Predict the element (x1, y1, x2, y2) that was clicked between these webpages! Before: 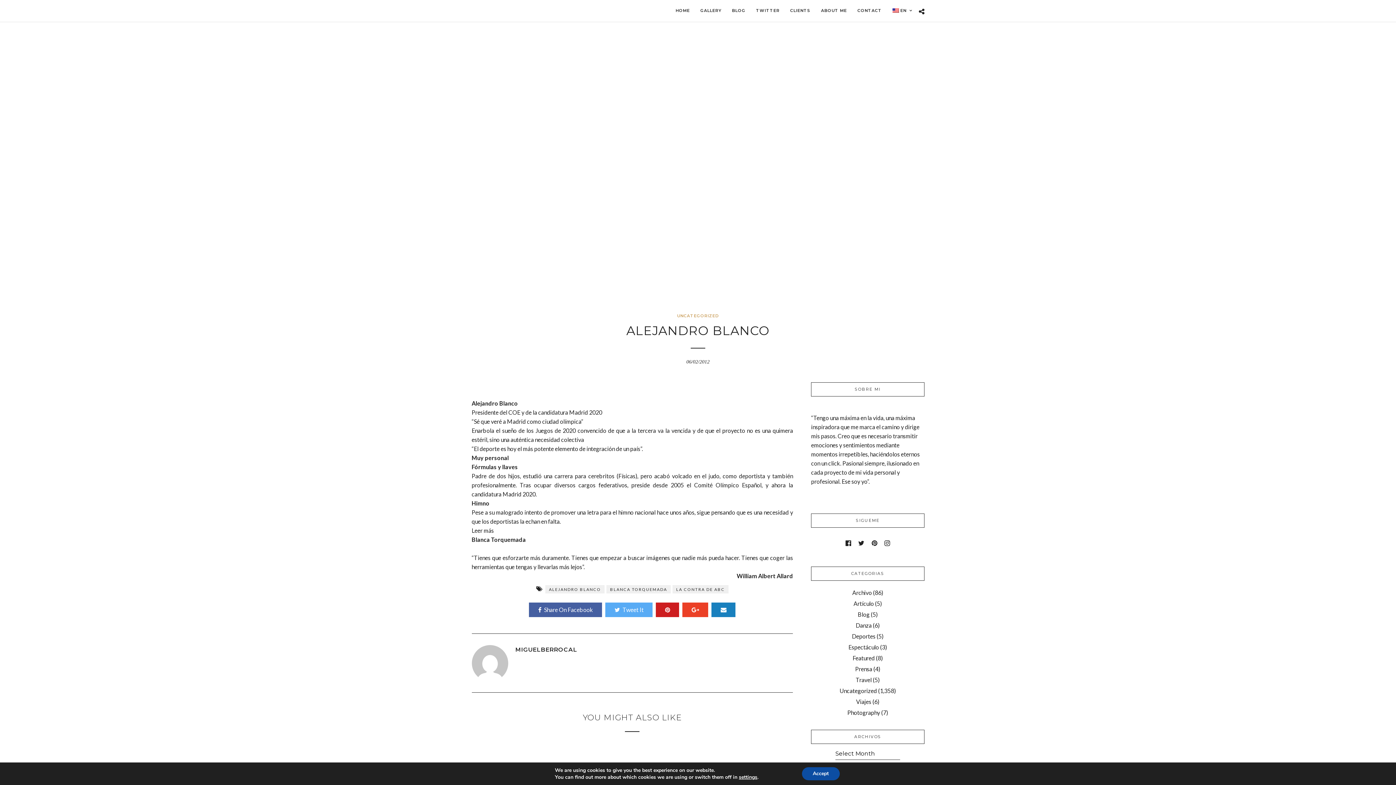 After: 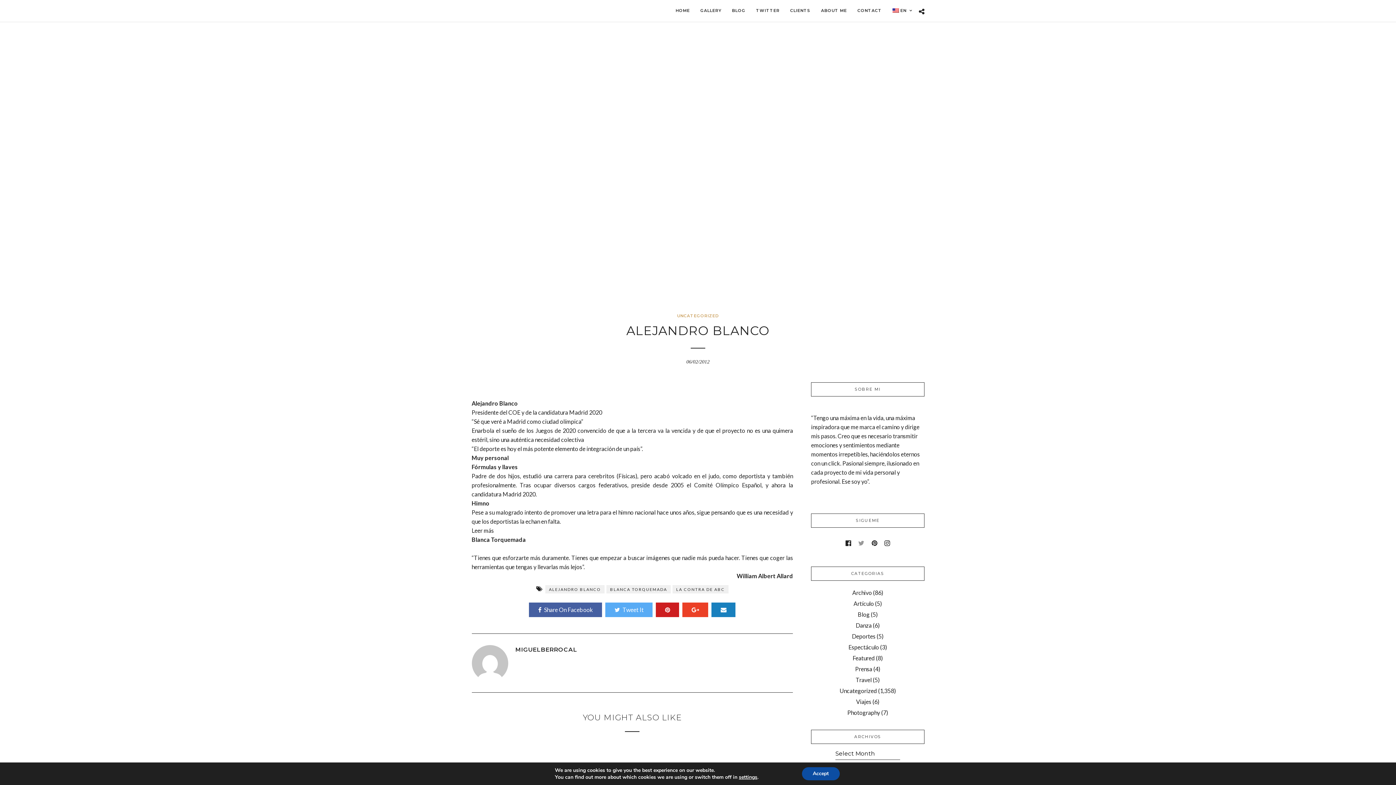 Action: bbox: (858, 540, 864, 547)